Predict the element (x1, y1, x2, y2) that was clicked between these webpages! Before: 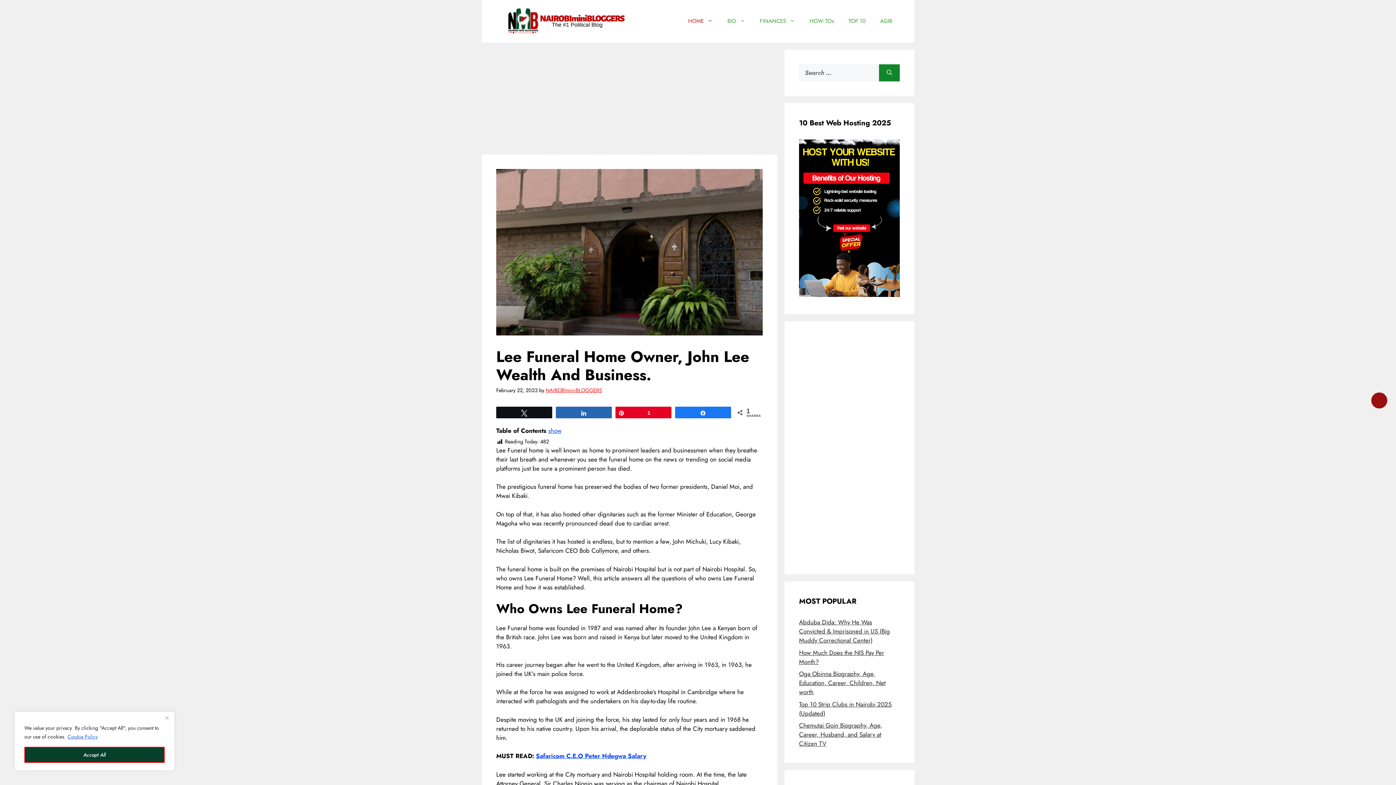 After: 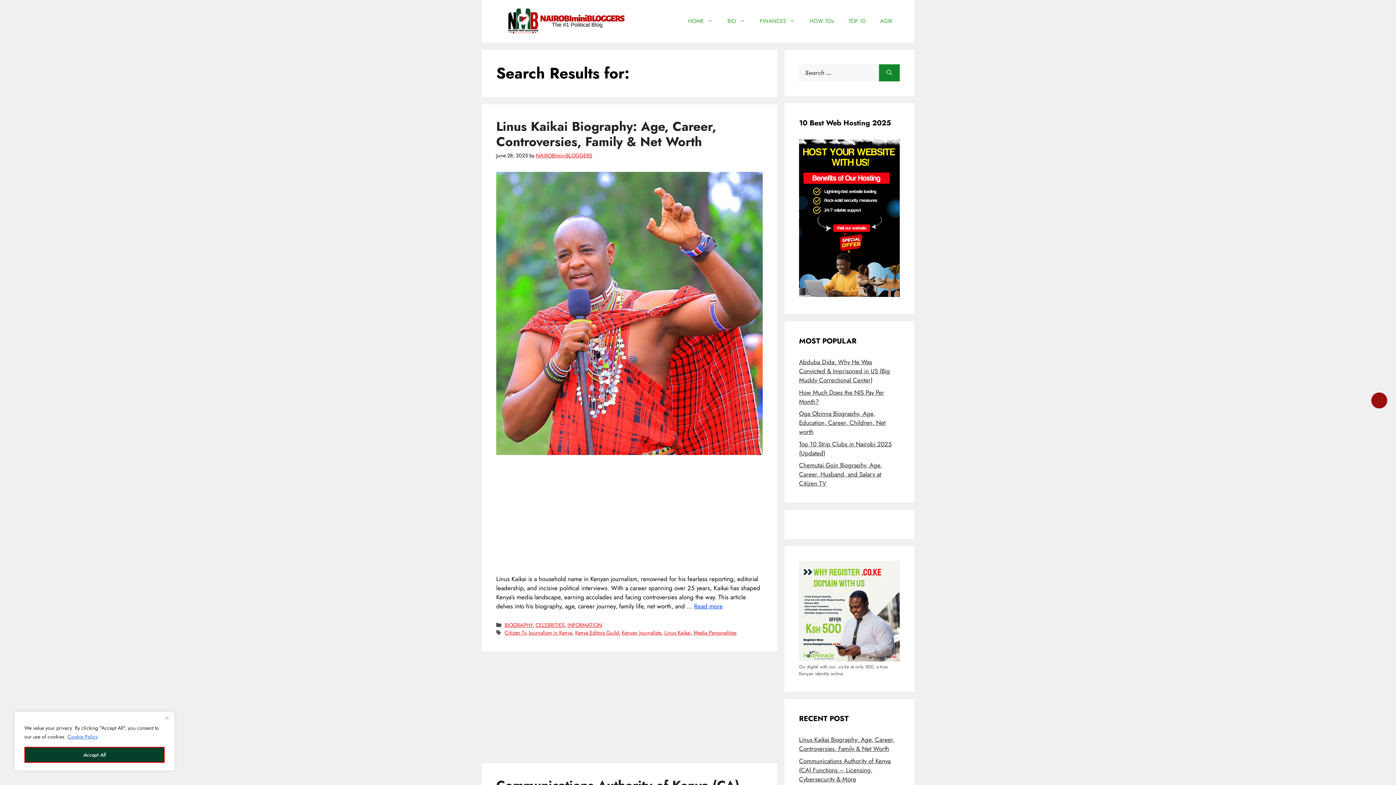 Action: bbox: (879, 64, 900, 81) label: Search